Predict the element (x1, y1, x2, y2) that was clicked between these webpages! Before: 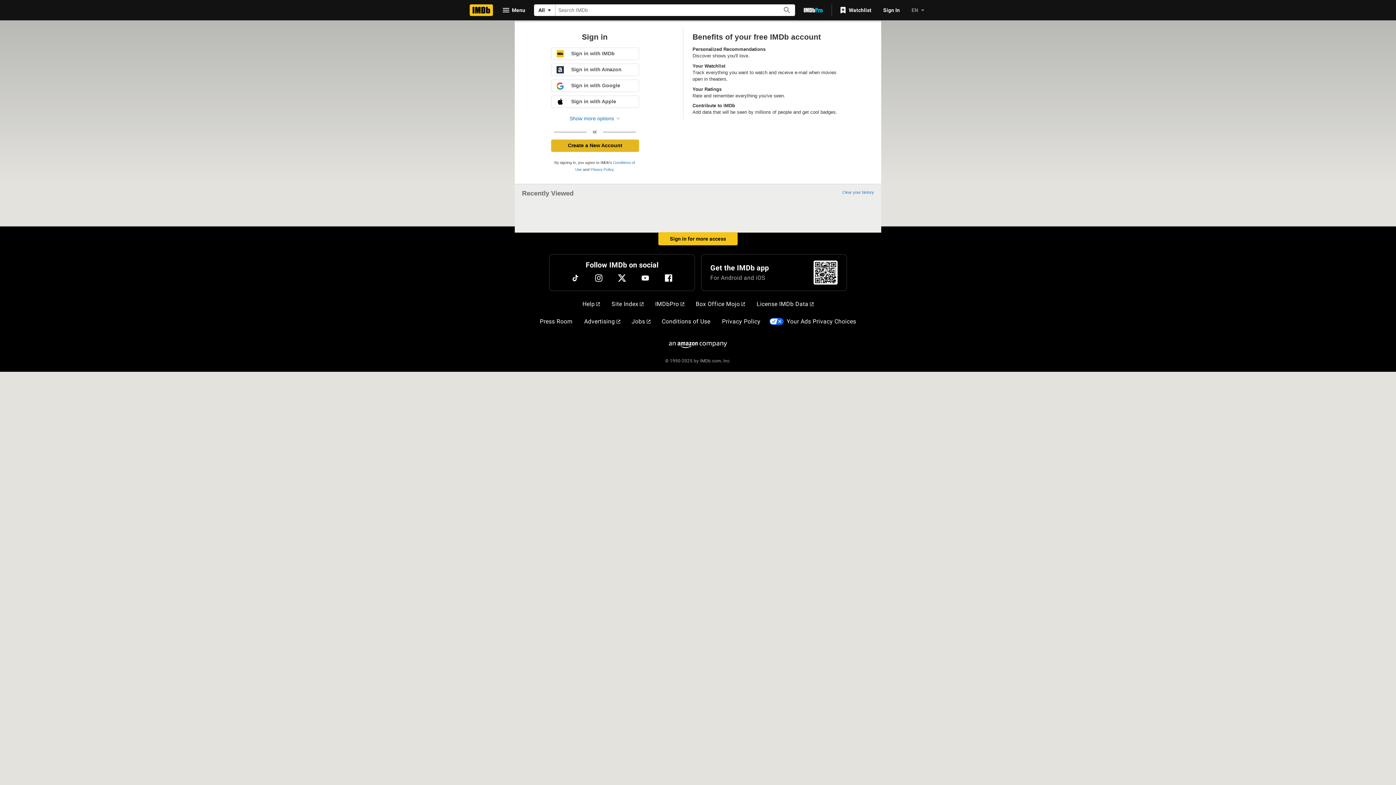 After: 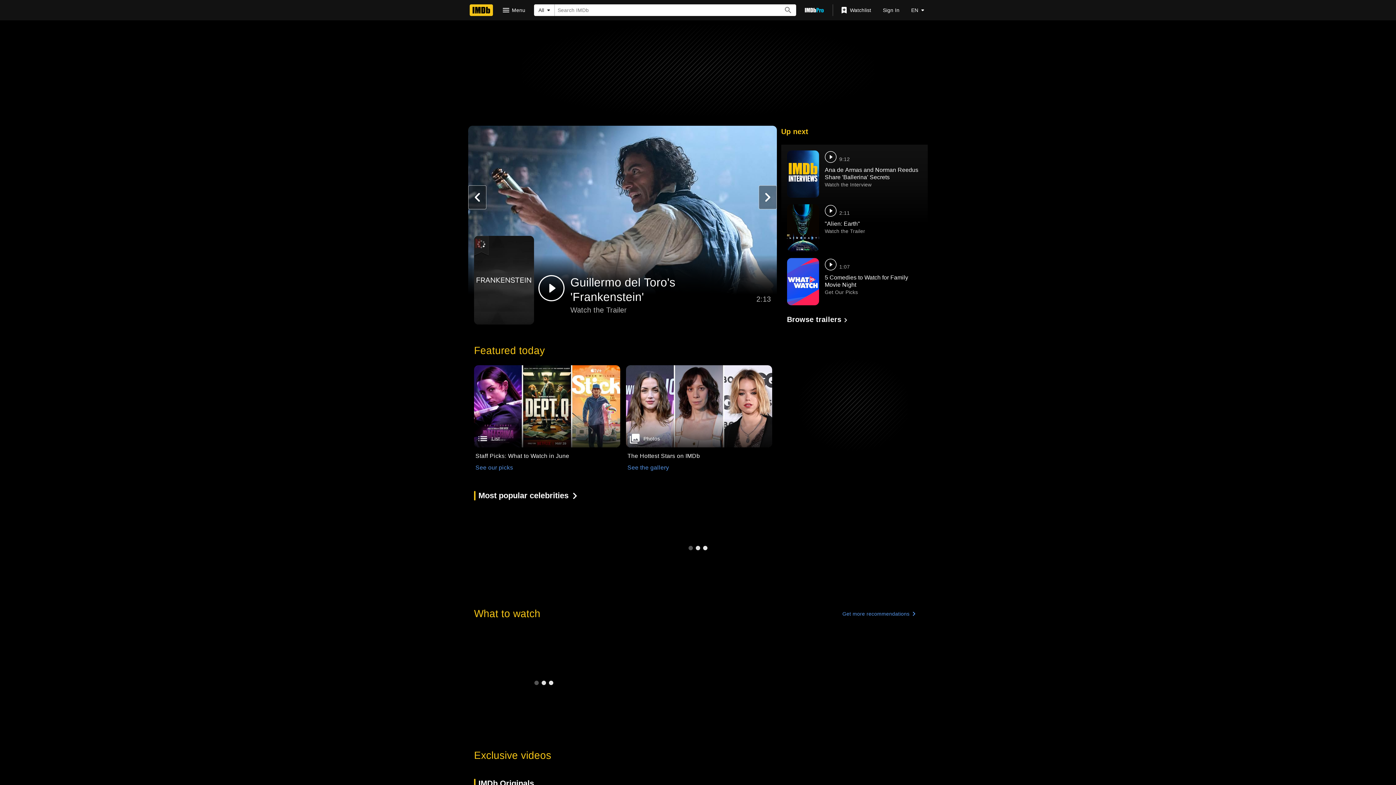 Action: label: Home bbox: (469, 4, 493, 16)